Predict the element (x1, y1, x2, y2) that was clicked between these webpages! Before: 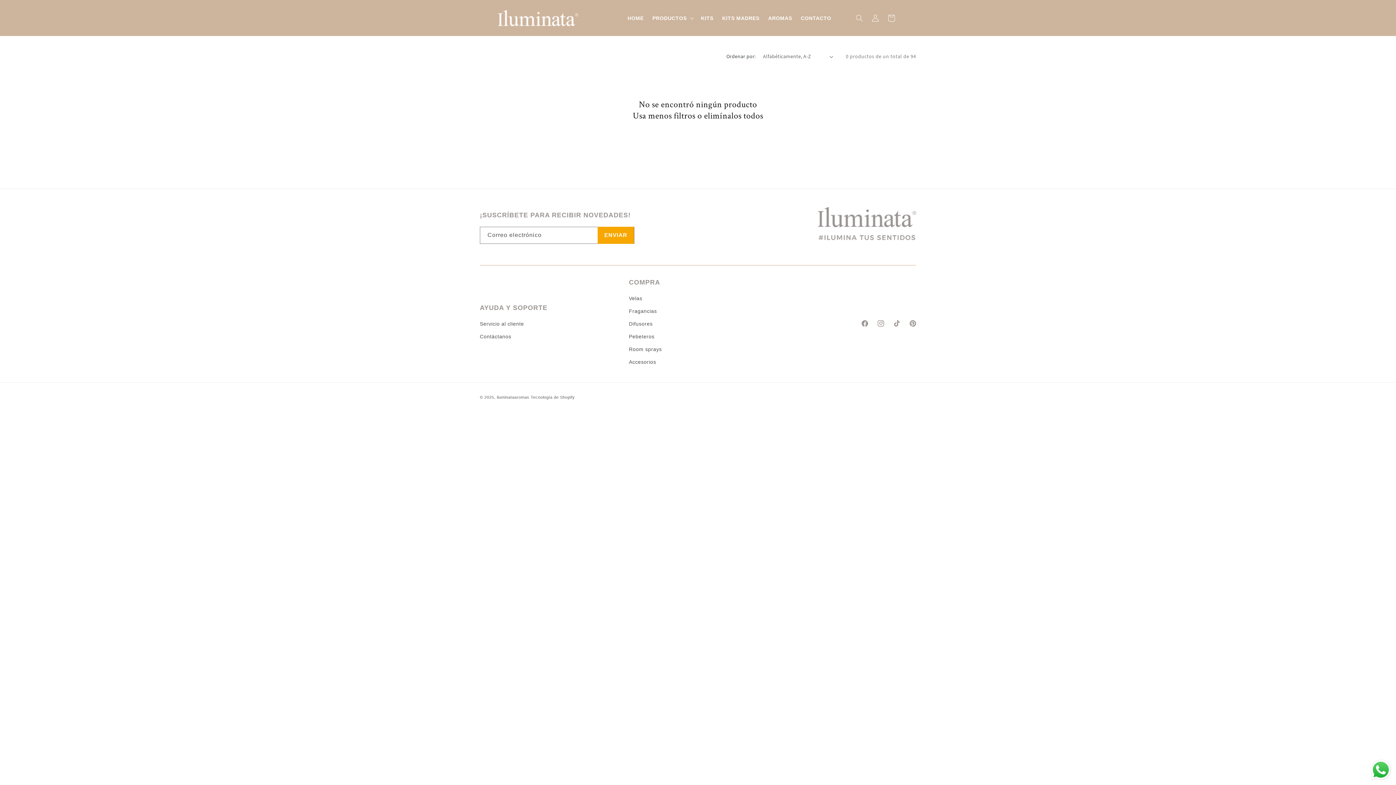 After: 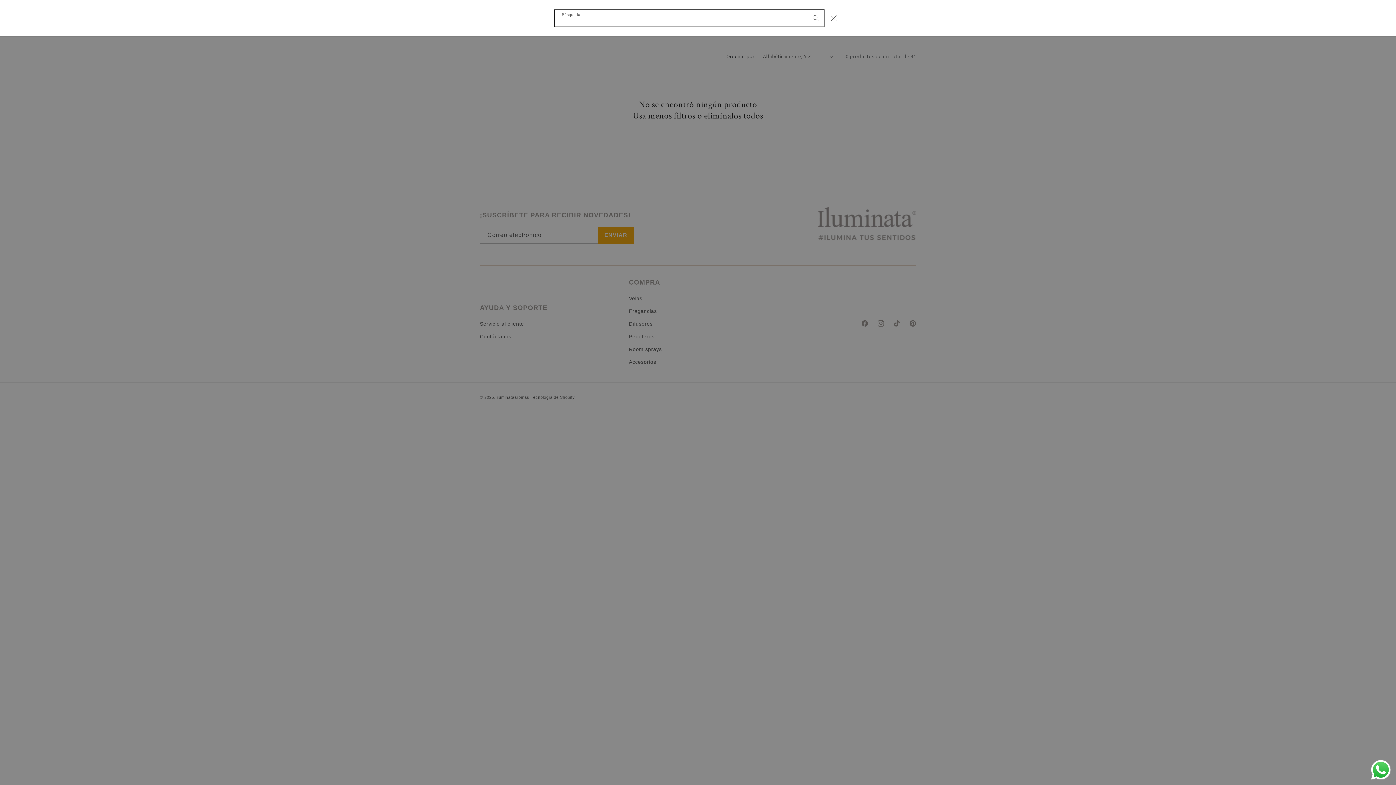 Action: bbox: (851, 10, 867, 26) label: Búsqueda